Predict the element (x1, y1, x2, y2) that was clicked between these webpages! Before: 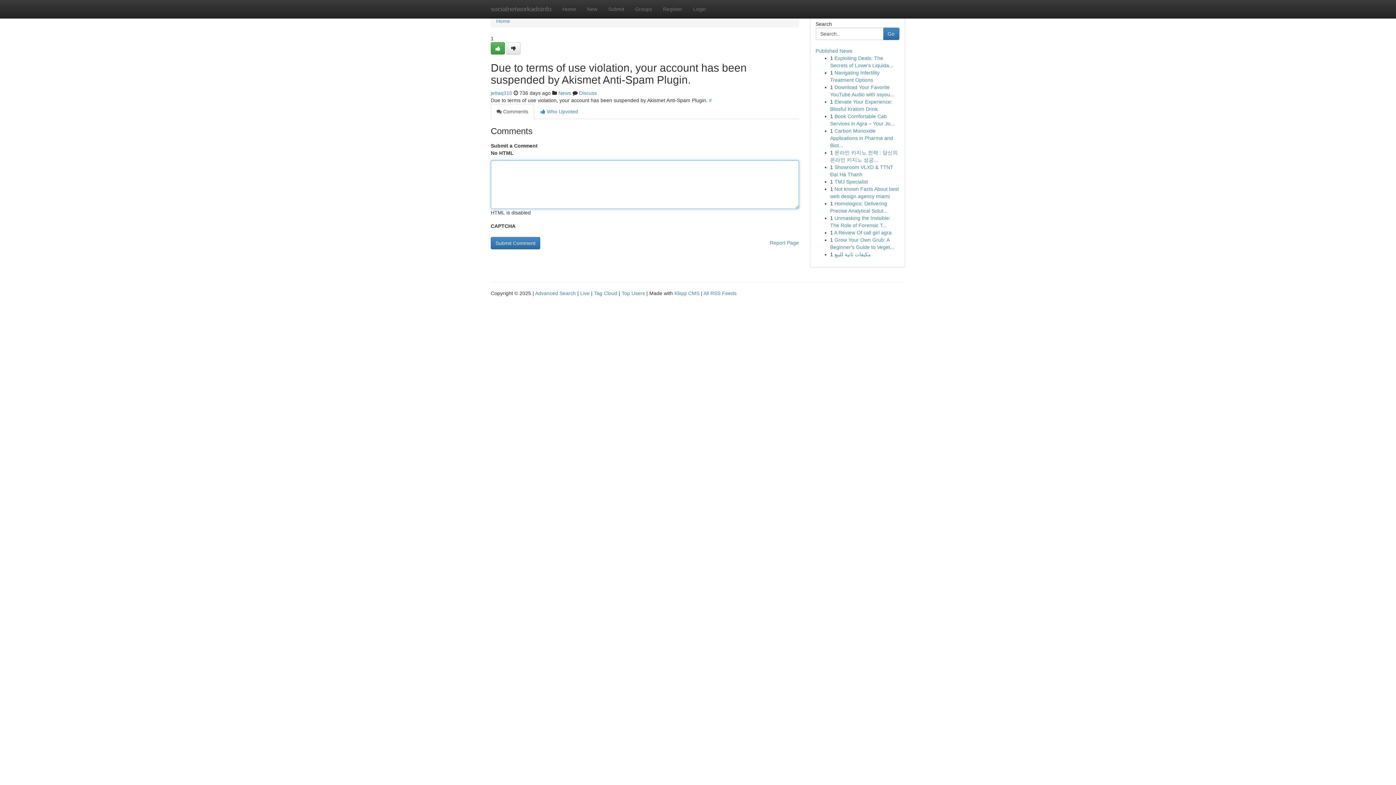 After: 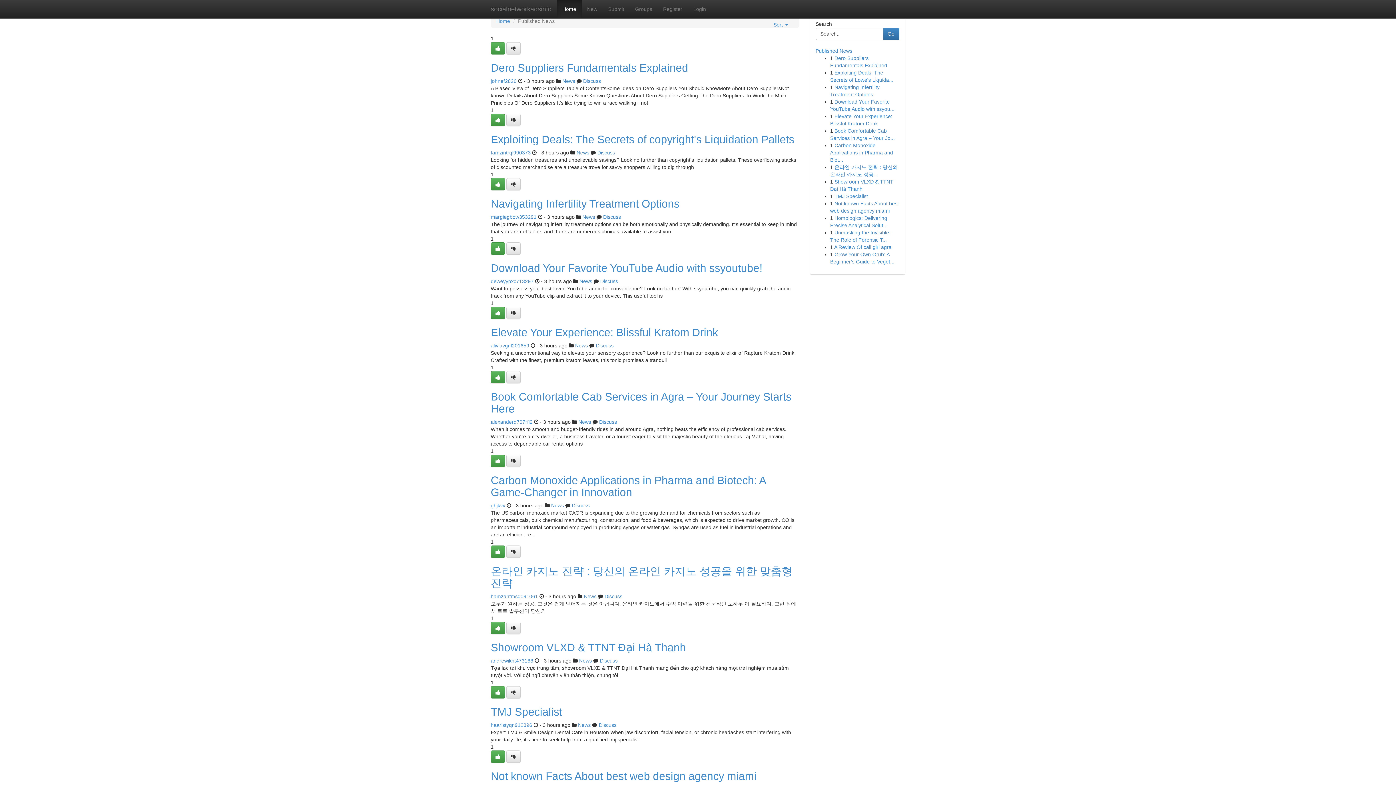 Action: bbox: (557, 0, 581, 18) label: Home